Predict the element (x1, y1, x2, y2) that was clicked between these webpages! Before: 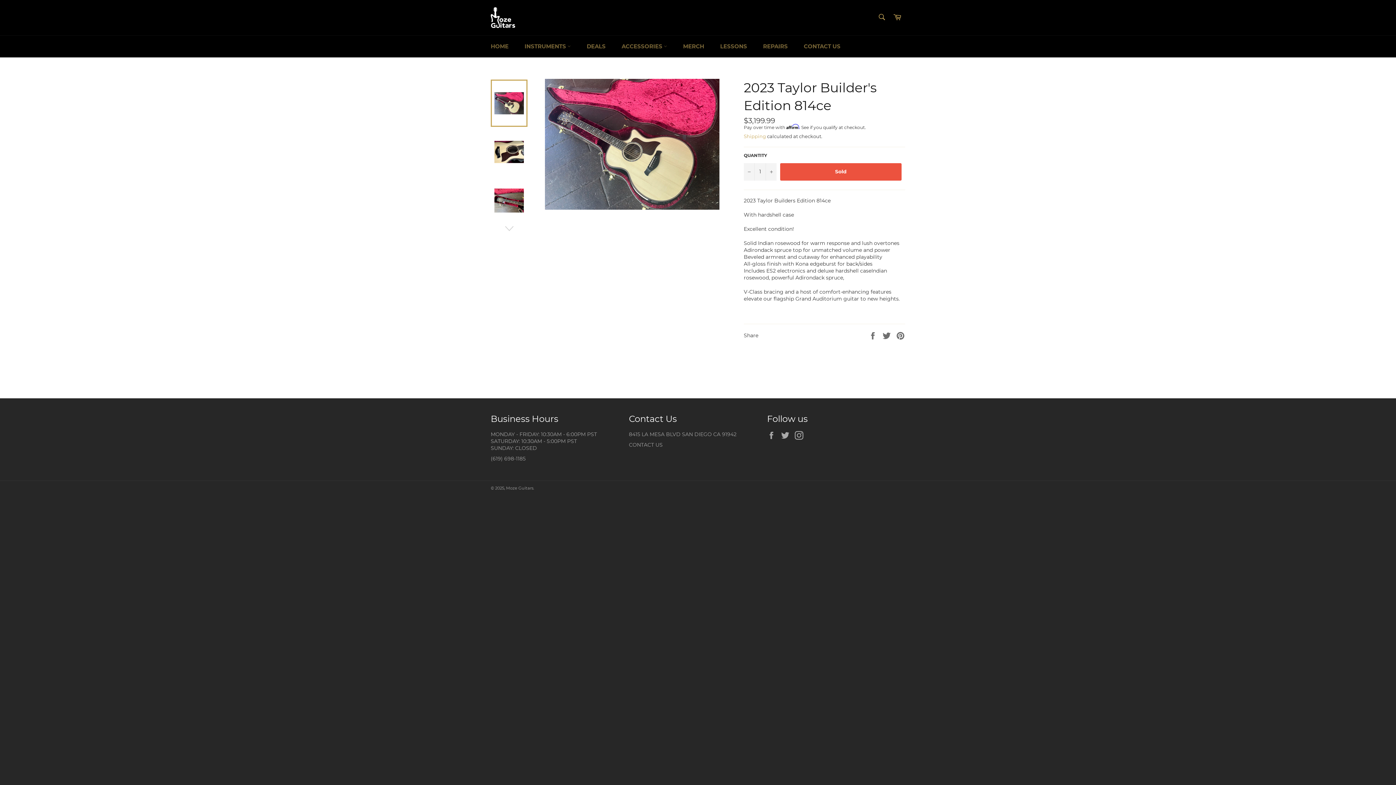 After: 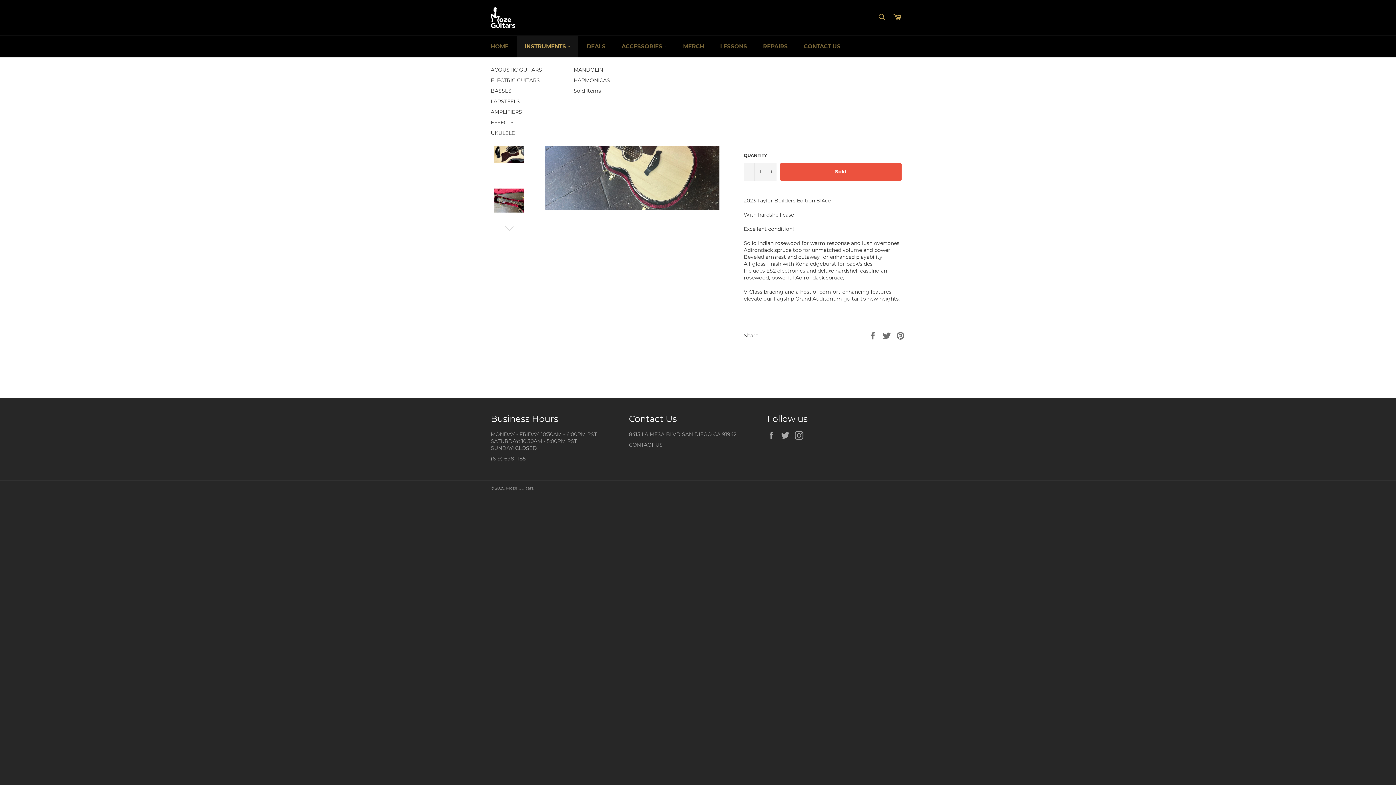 Action: label: INSTRUMENTS  bbox: (517, 35, 578, 57)